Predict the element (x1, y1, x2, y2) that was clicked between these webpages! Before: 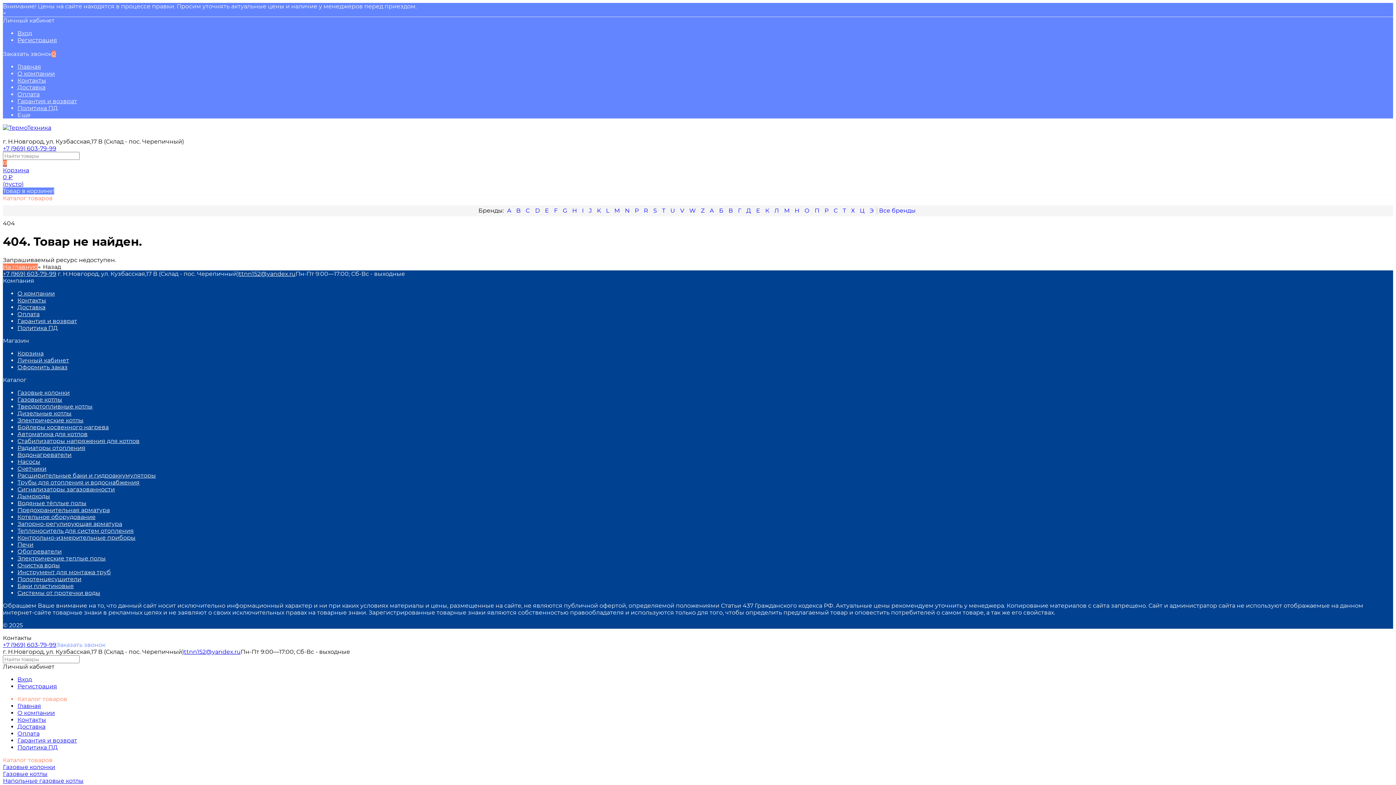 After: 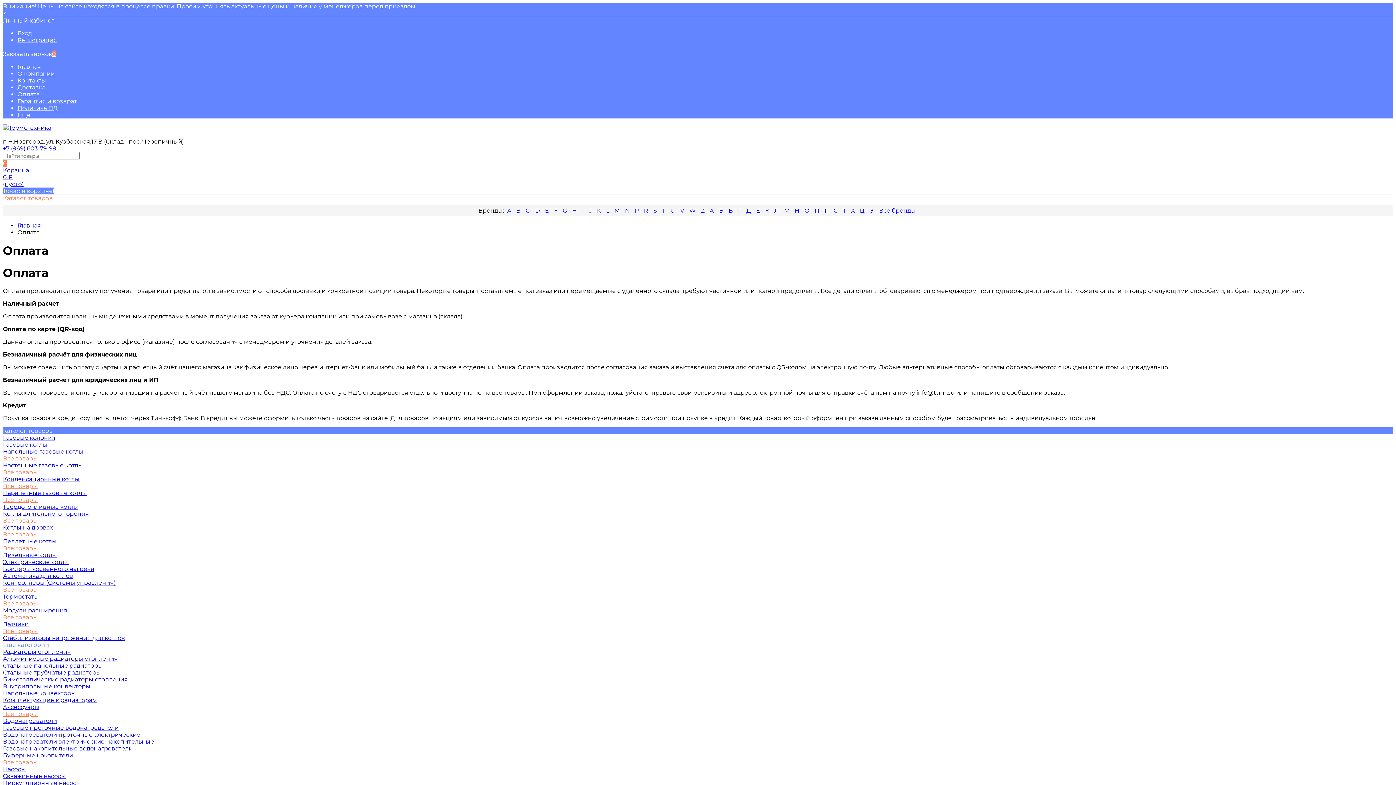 Action: label: Оплата bbox: (17, 310, 39, 317)